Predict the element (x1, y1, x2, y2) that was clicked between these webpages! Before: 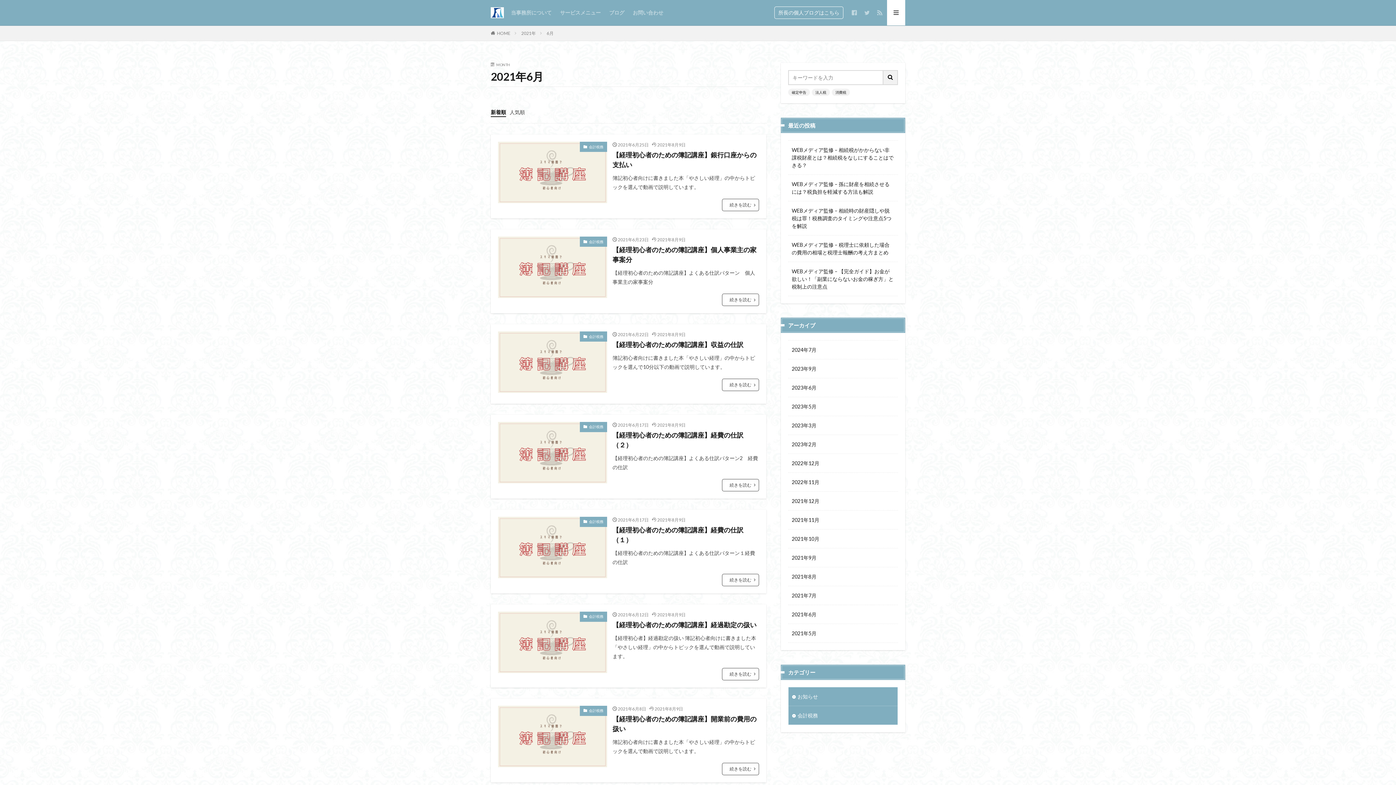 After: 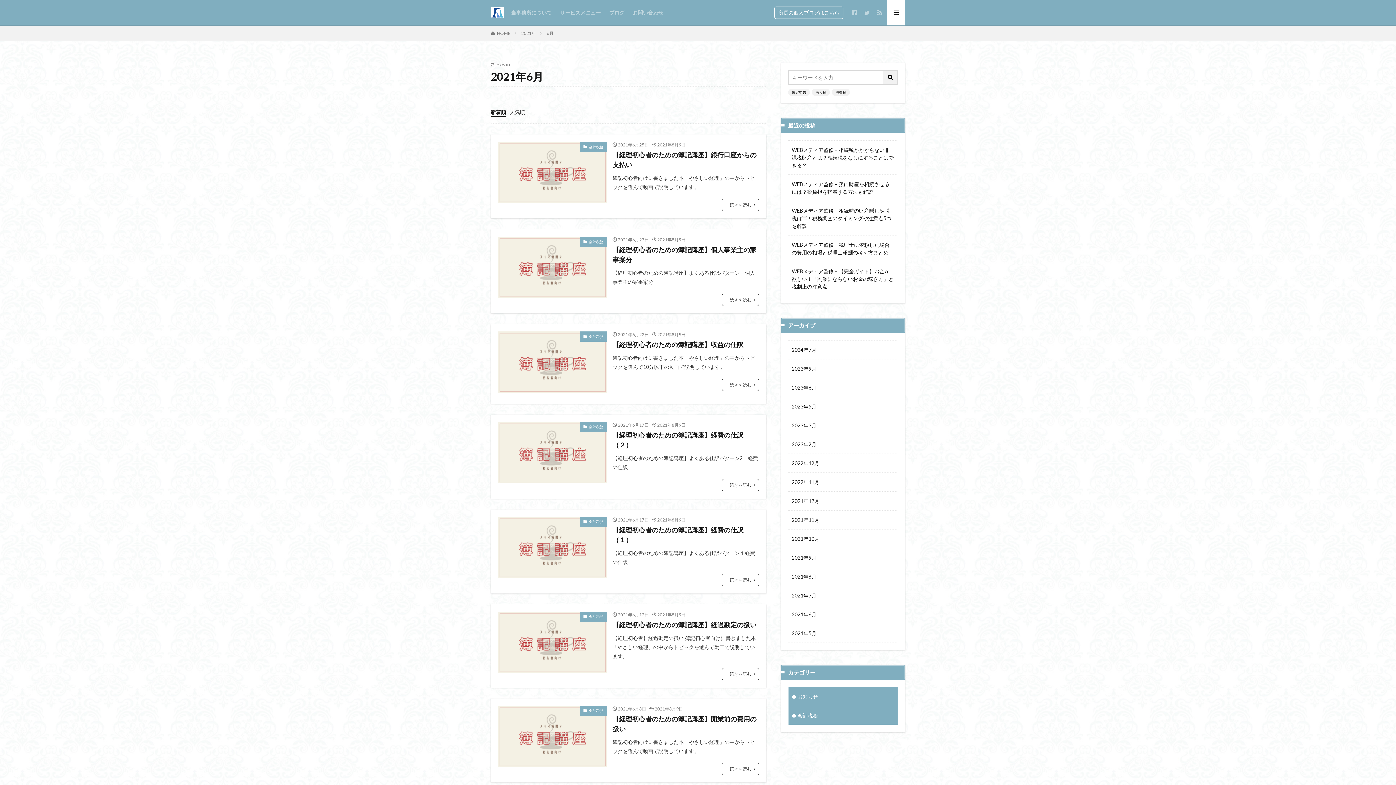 Action: bbox: (546, 30, 553, 36) label: 6月